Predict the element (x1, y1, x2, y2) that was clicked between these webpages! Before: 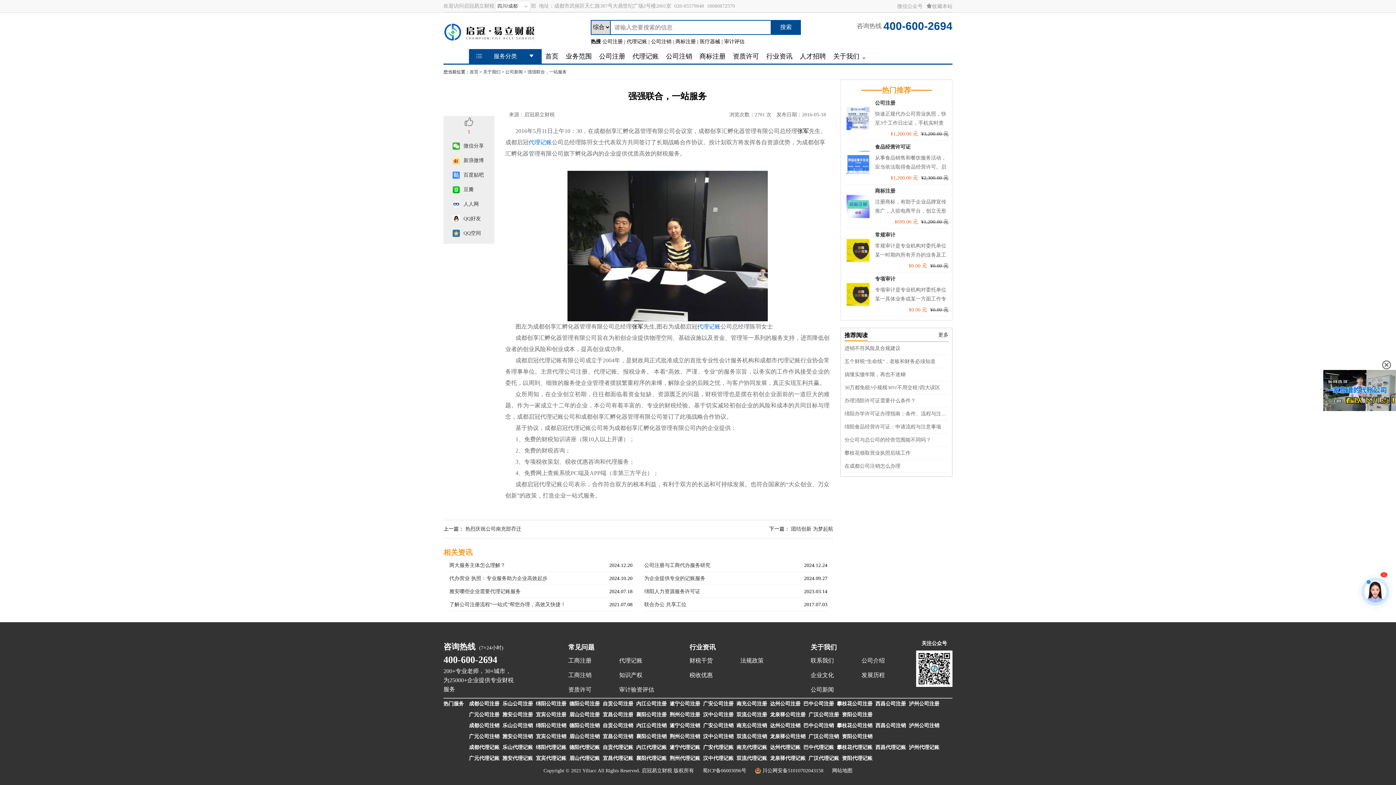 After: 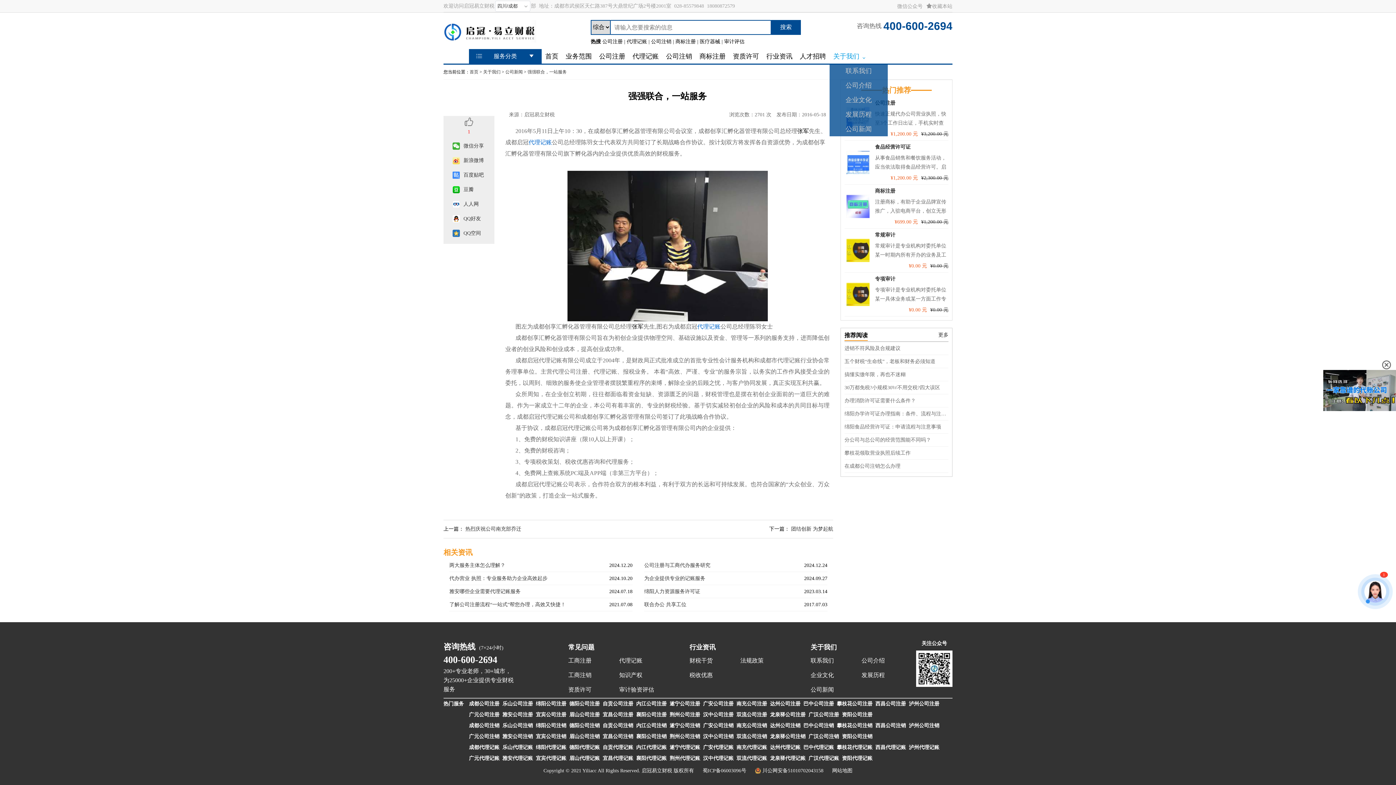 Action: bbox: (829, 49, 868, 63) label: 关于我们